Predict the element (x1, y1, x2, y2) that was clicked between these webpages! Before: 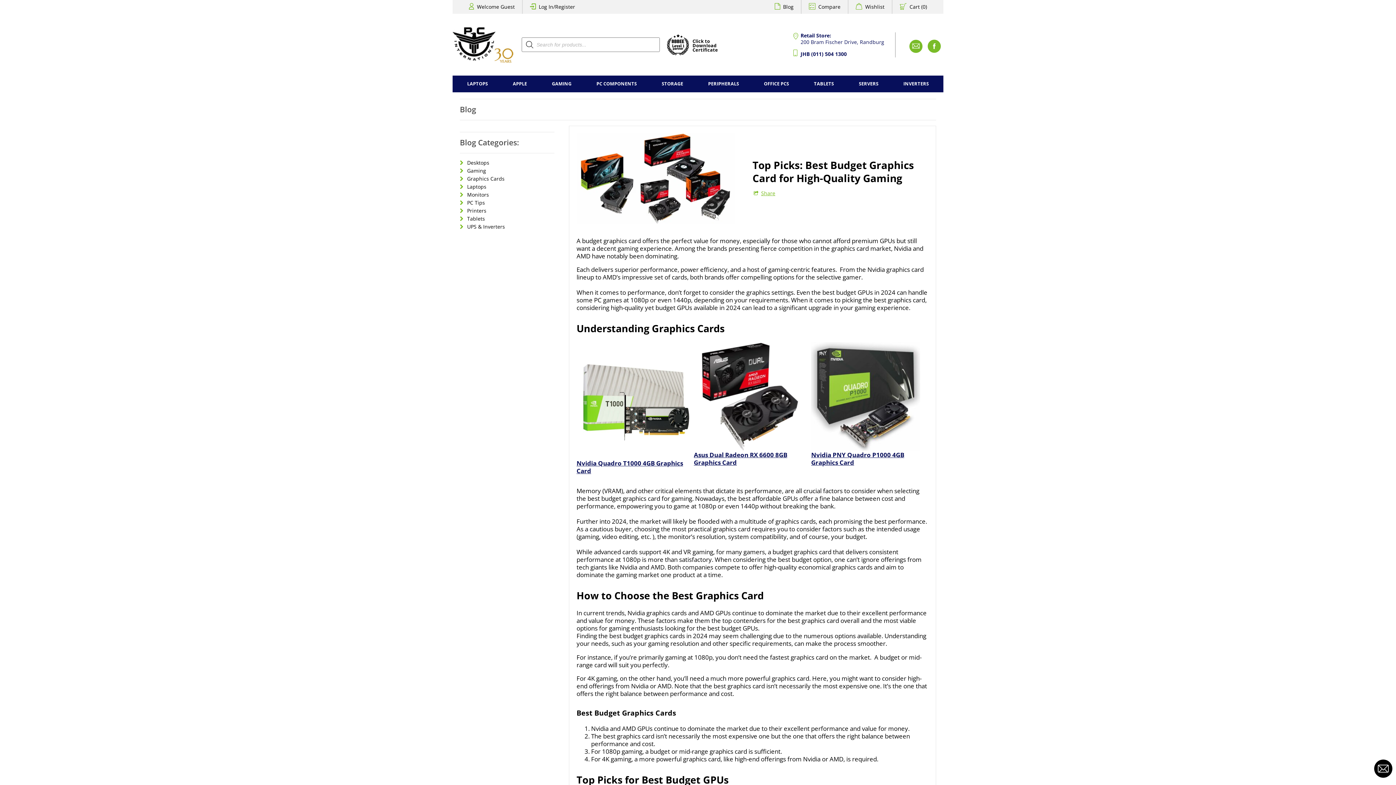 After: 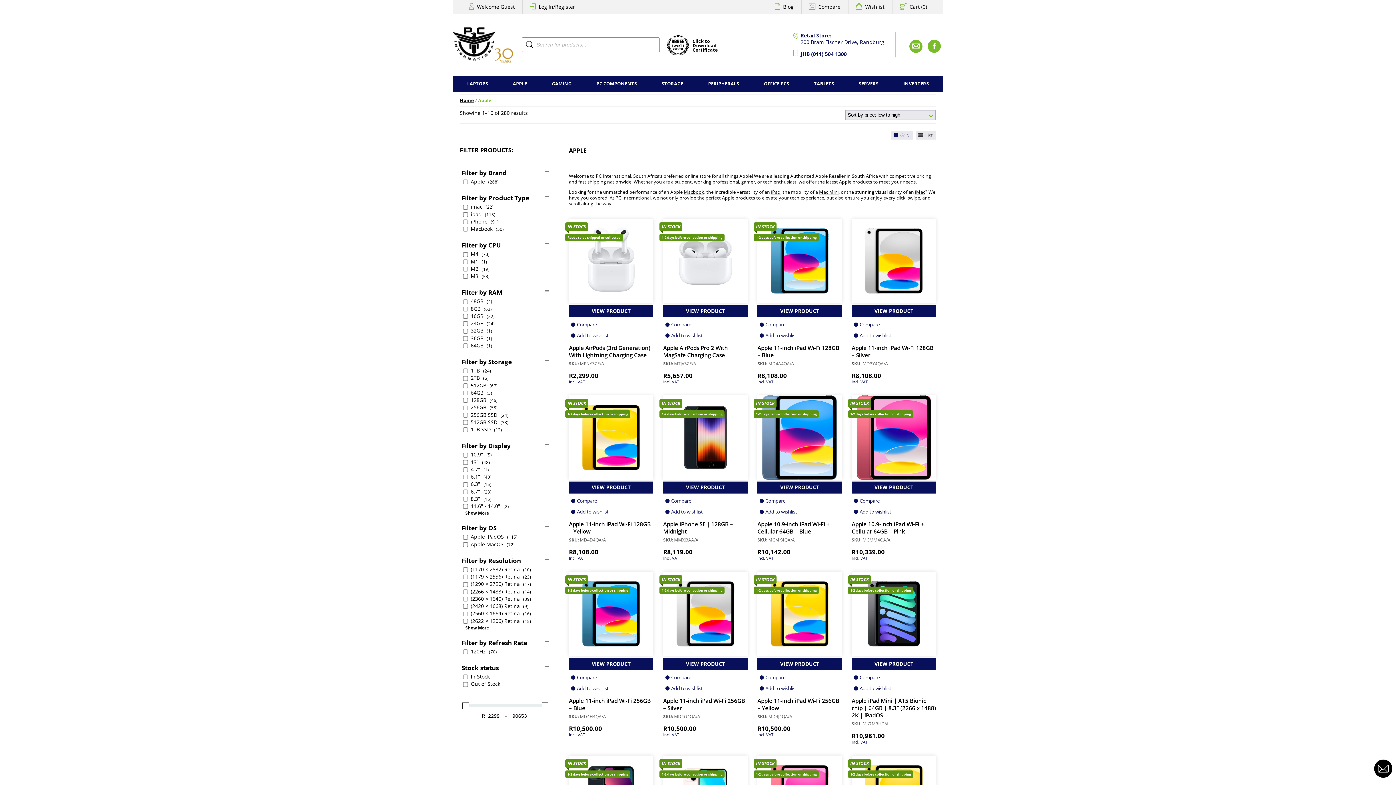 Action: bbox: (505, 75, 534, 92) label: APPLE